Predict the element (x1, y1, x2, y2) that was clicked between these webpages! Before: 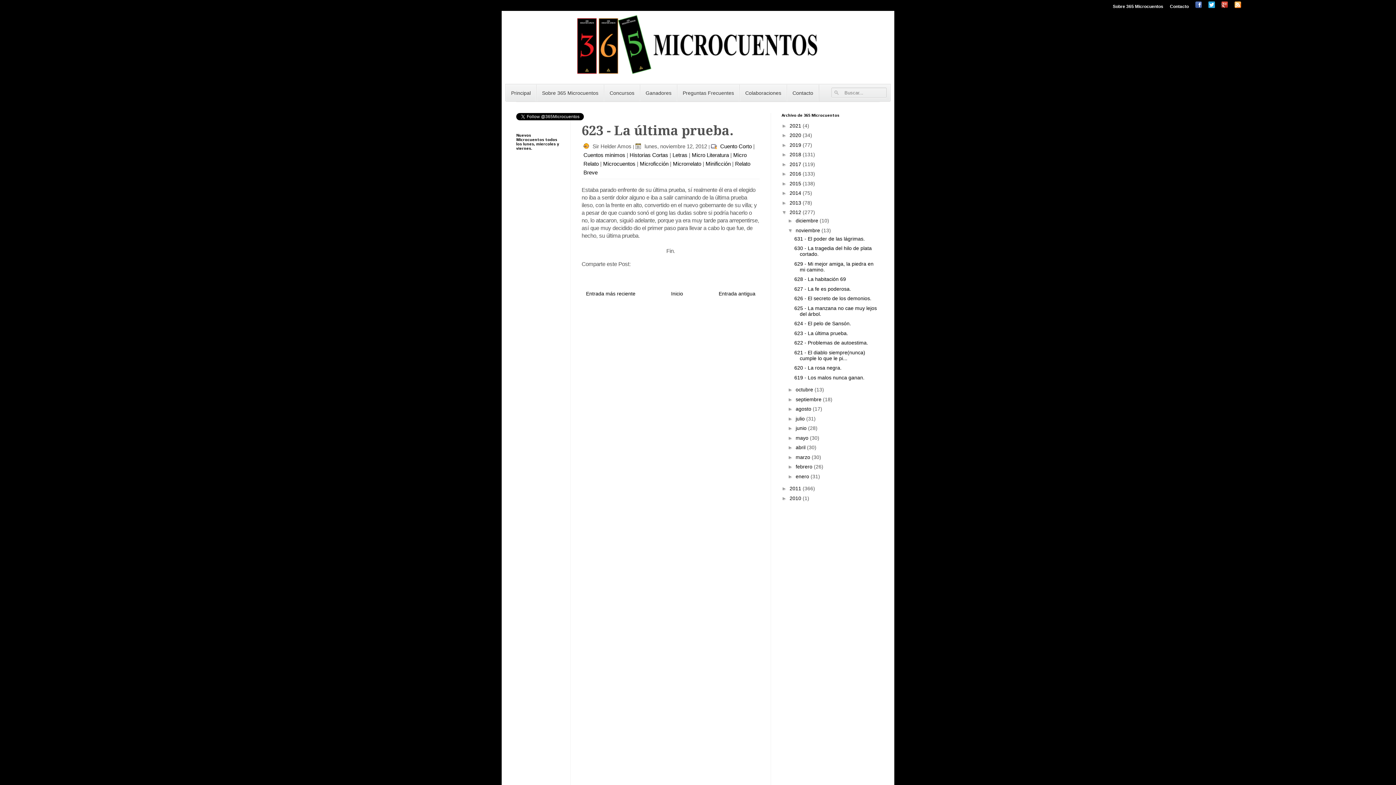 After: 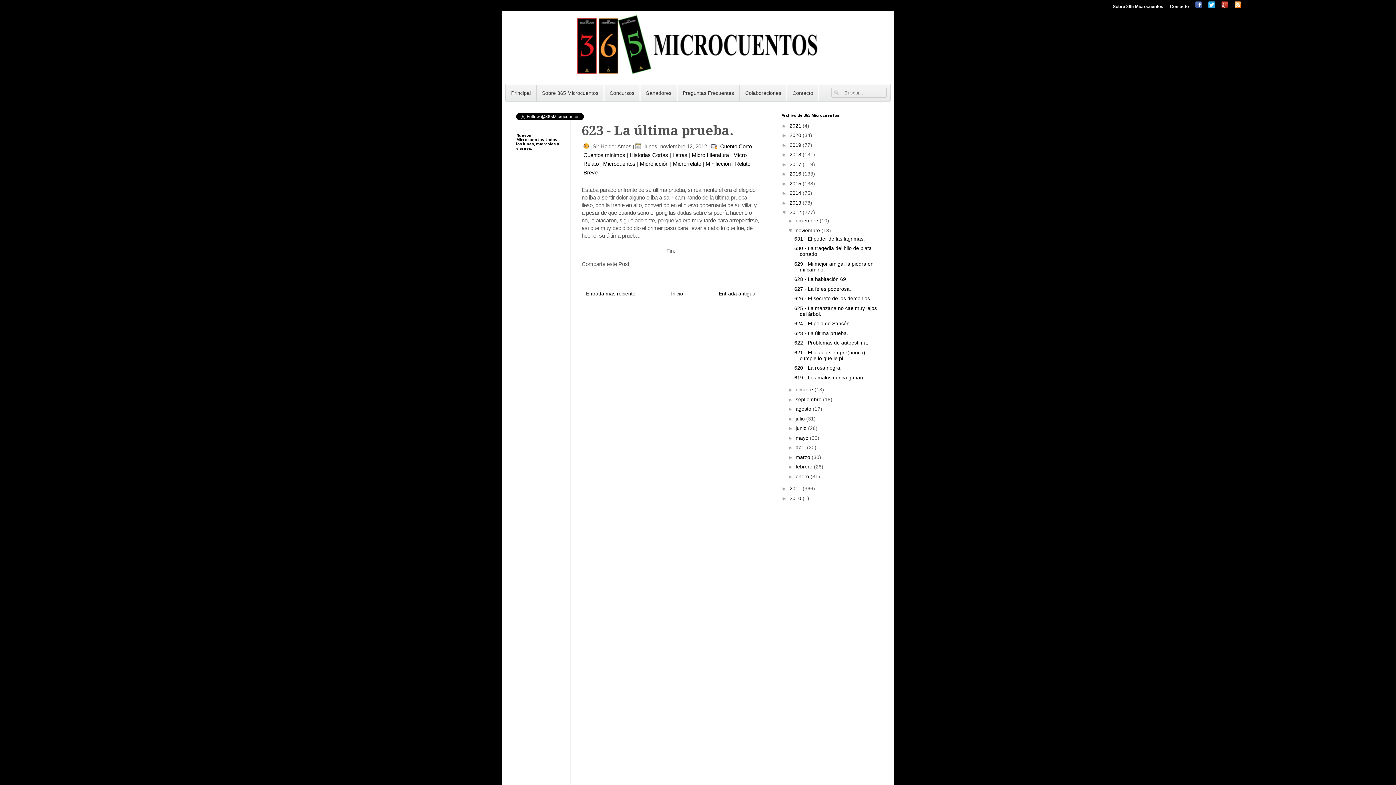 Action: bbox: (1218, 4, 1228, 9)